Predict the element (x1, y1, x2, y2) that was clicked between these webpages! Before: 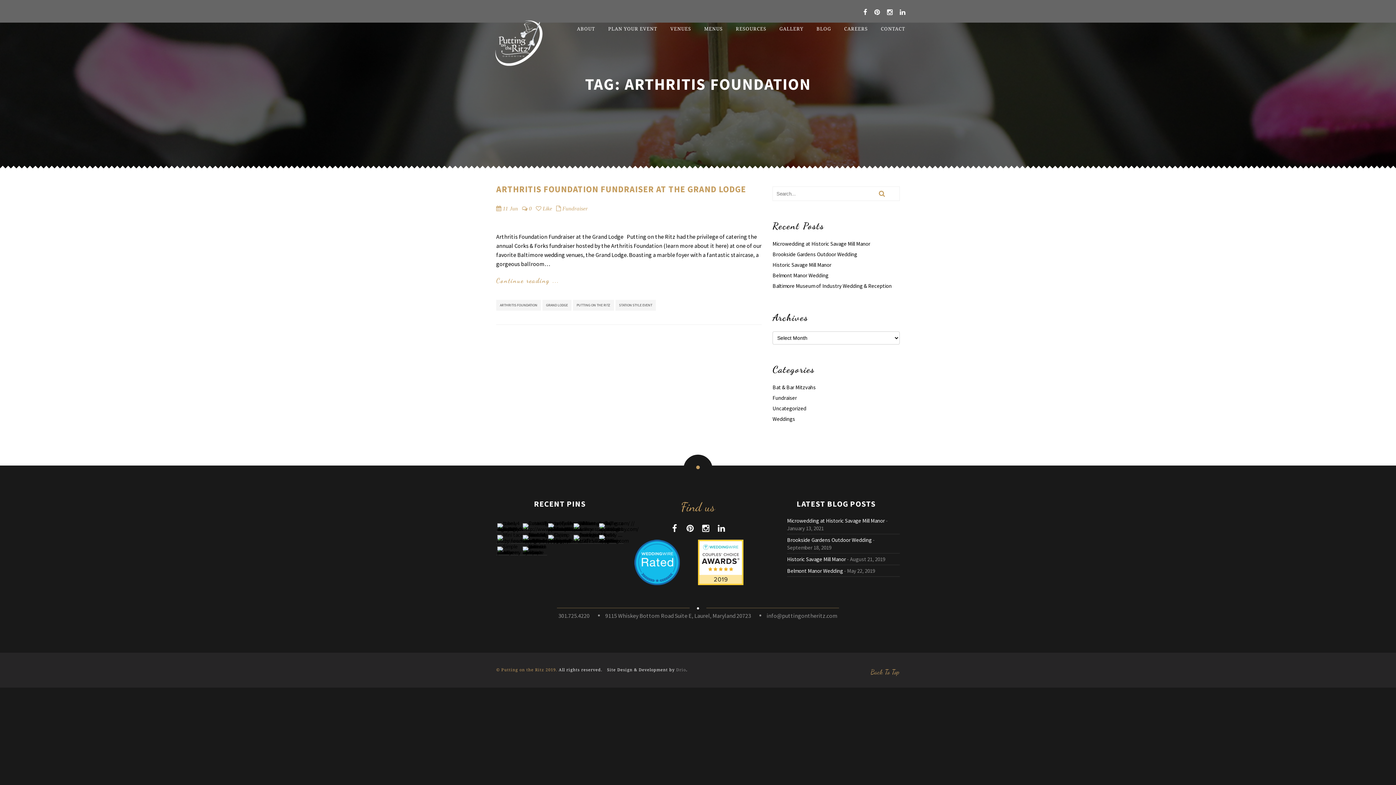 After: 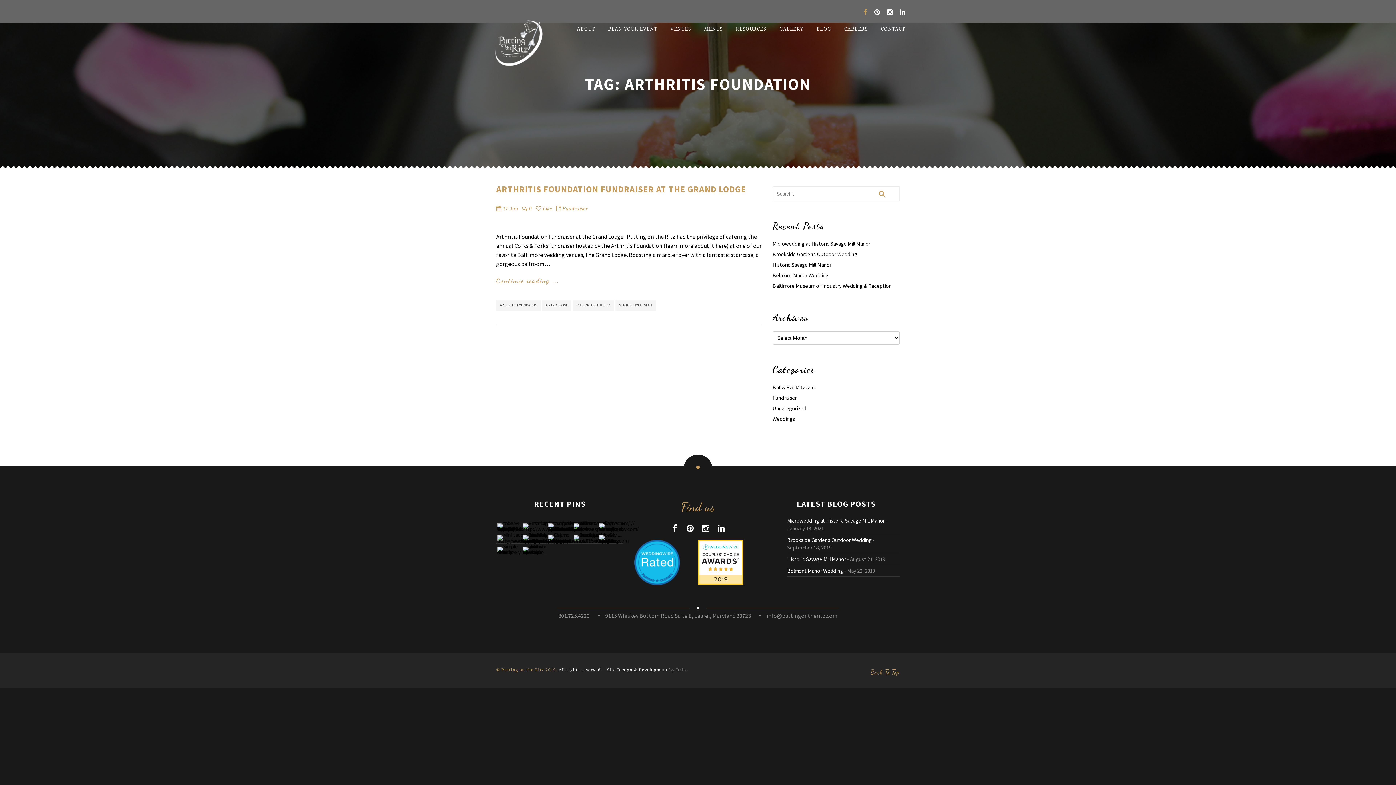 Action: bbox: (863, 9, 867, 16)